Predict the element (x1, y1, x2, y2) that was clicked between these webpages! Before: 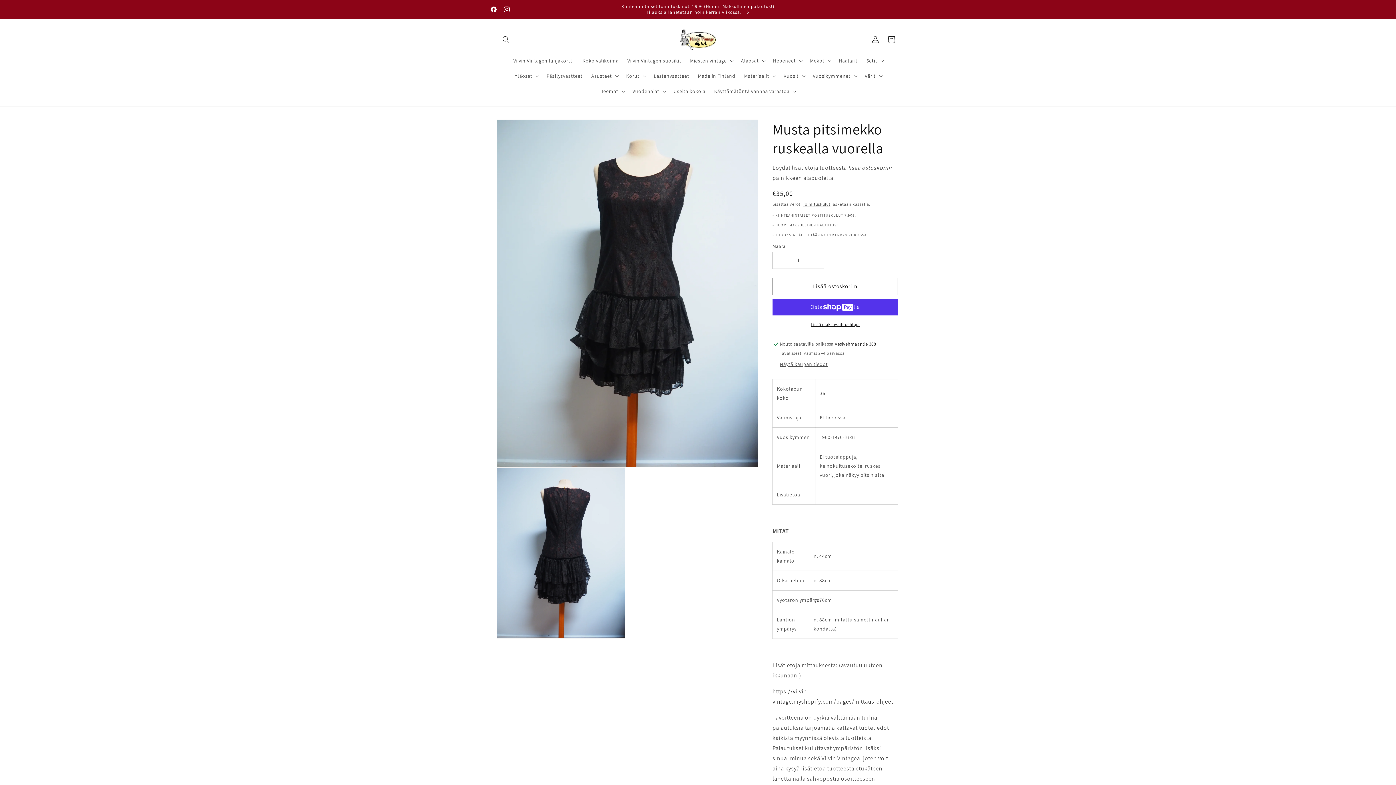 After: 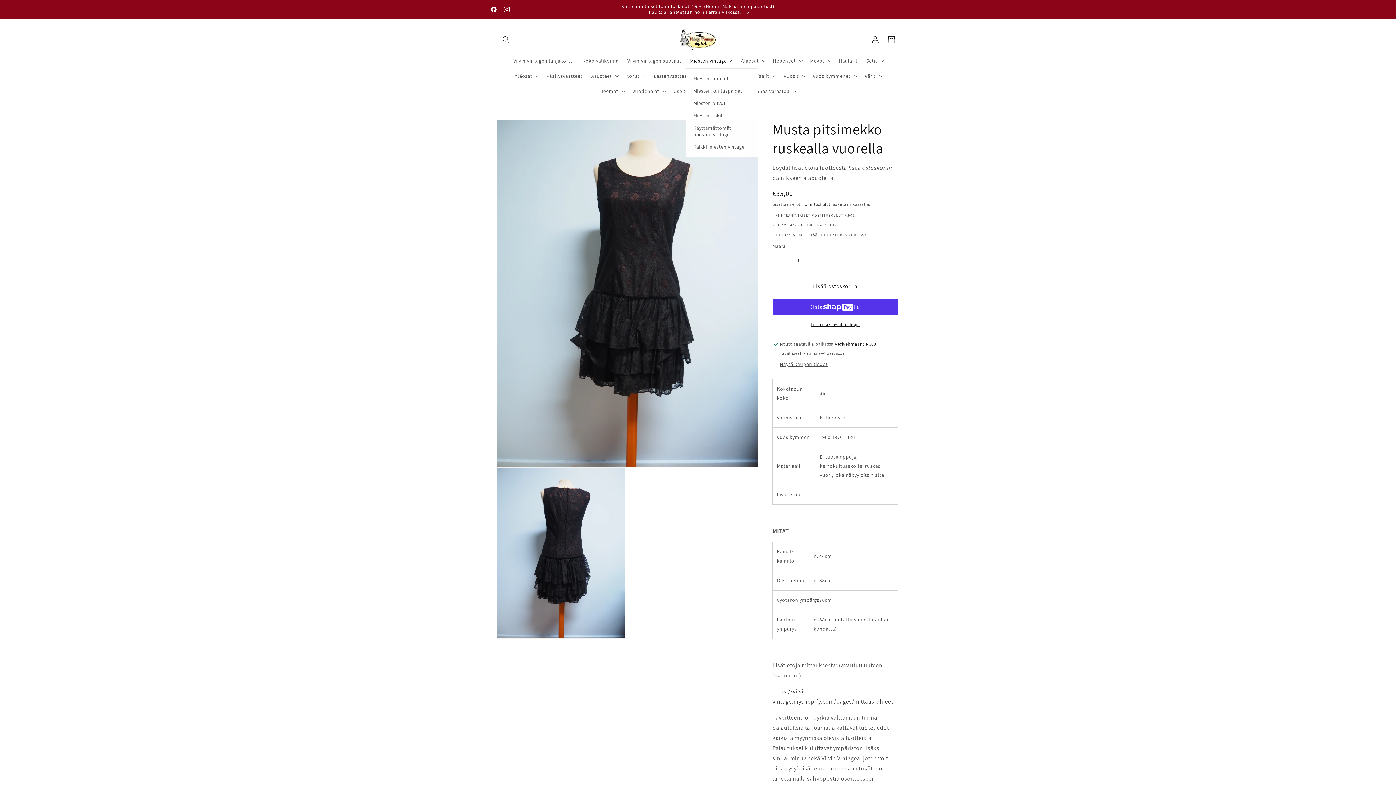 Action: label: Miesten vintage bbox: (685, 52, 736, 68)